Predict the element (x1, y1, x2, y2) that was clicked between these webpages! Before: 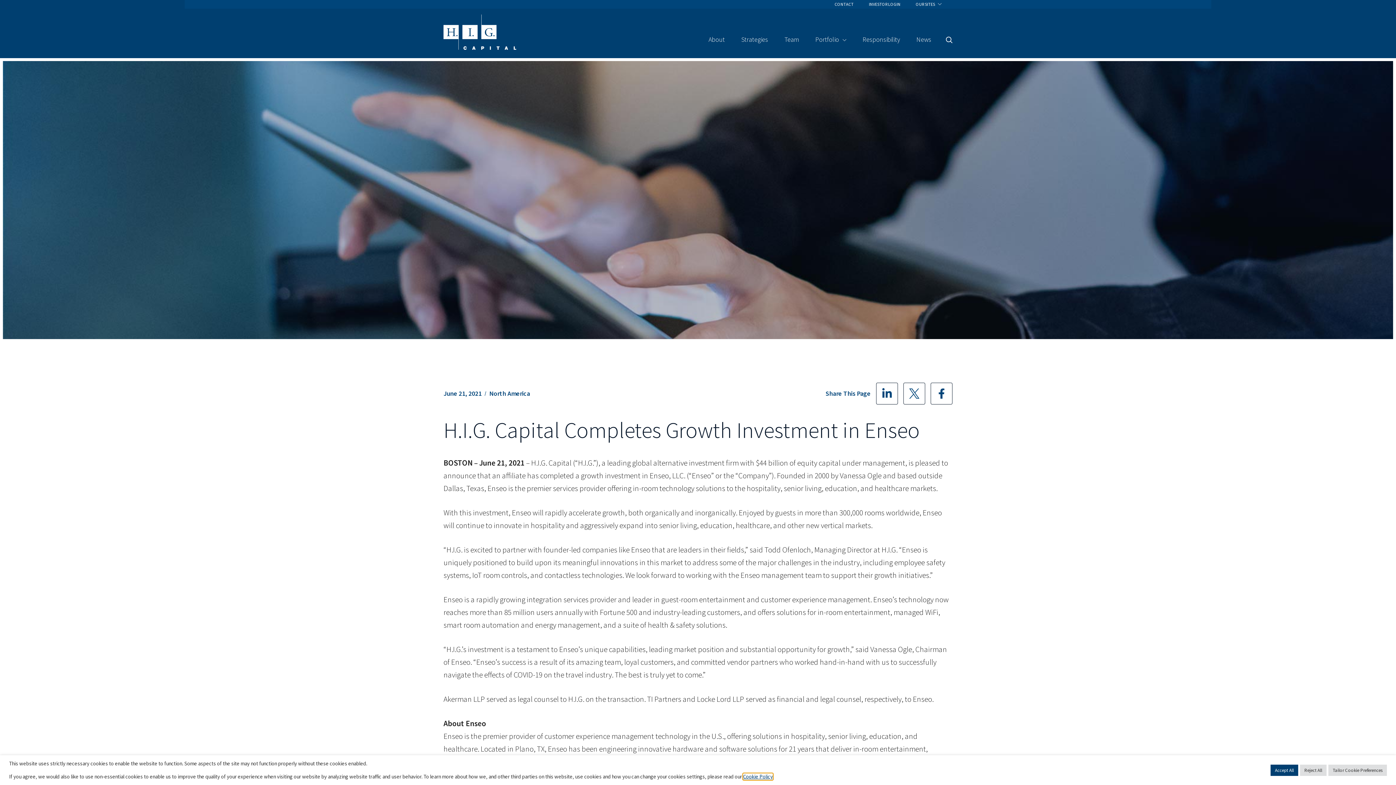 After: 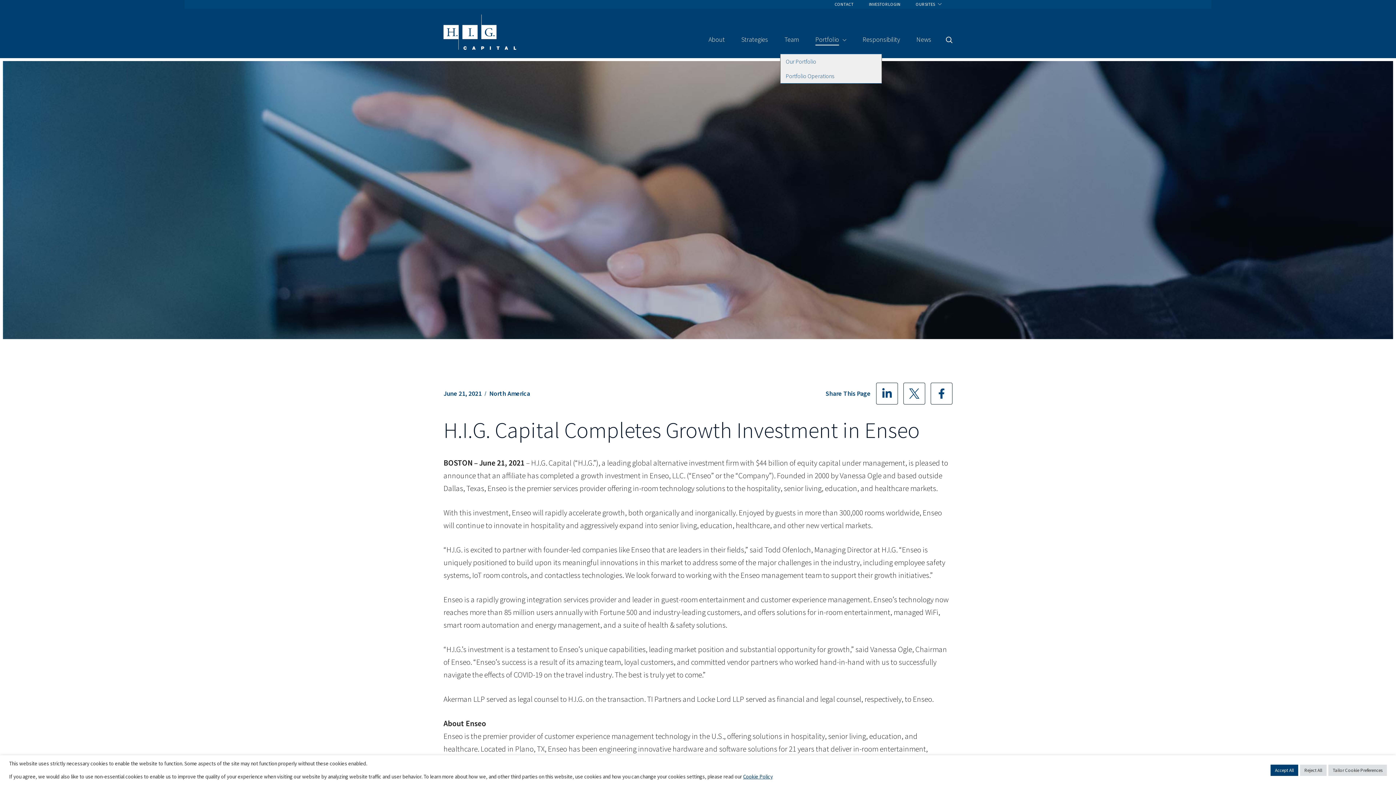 Action: label: Portfolio  bbox: (815, 36, 846, 42)